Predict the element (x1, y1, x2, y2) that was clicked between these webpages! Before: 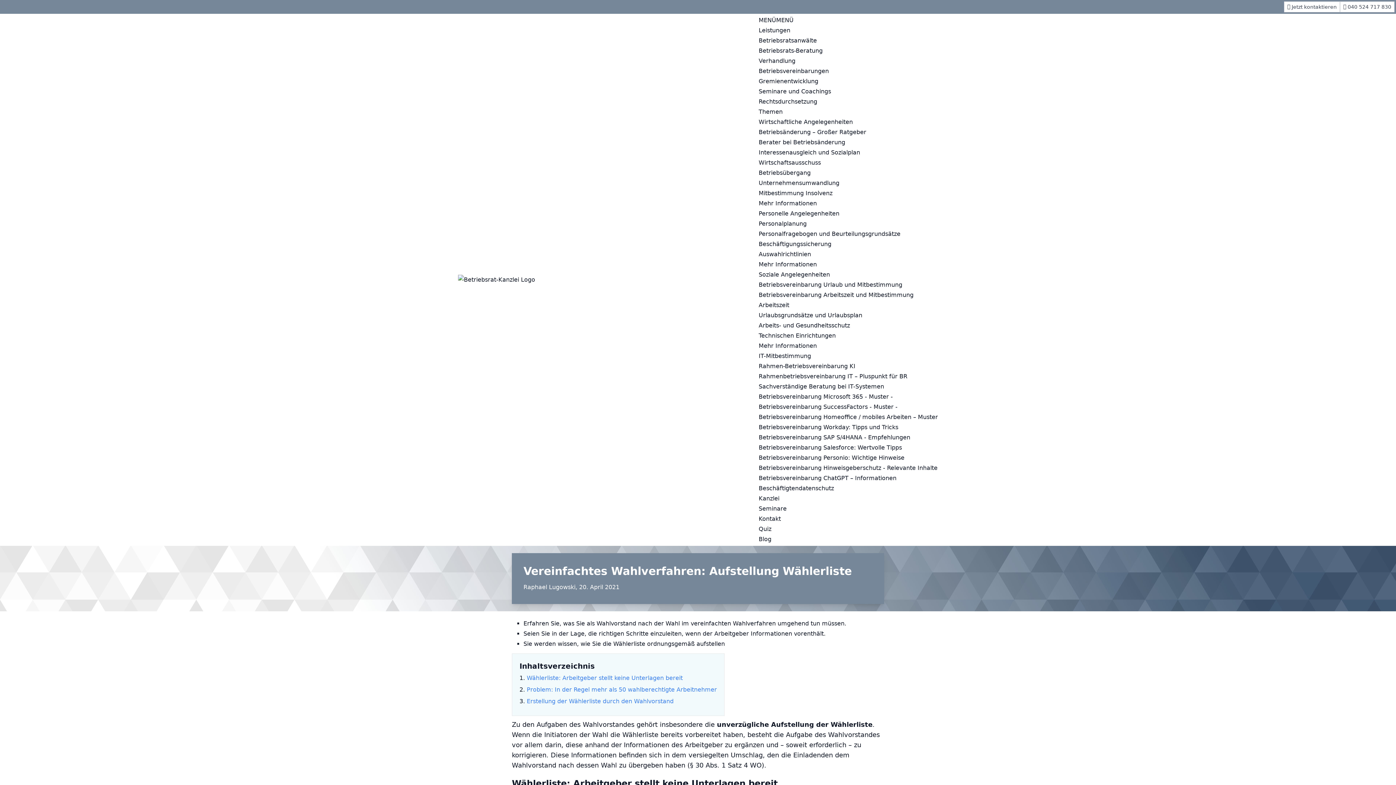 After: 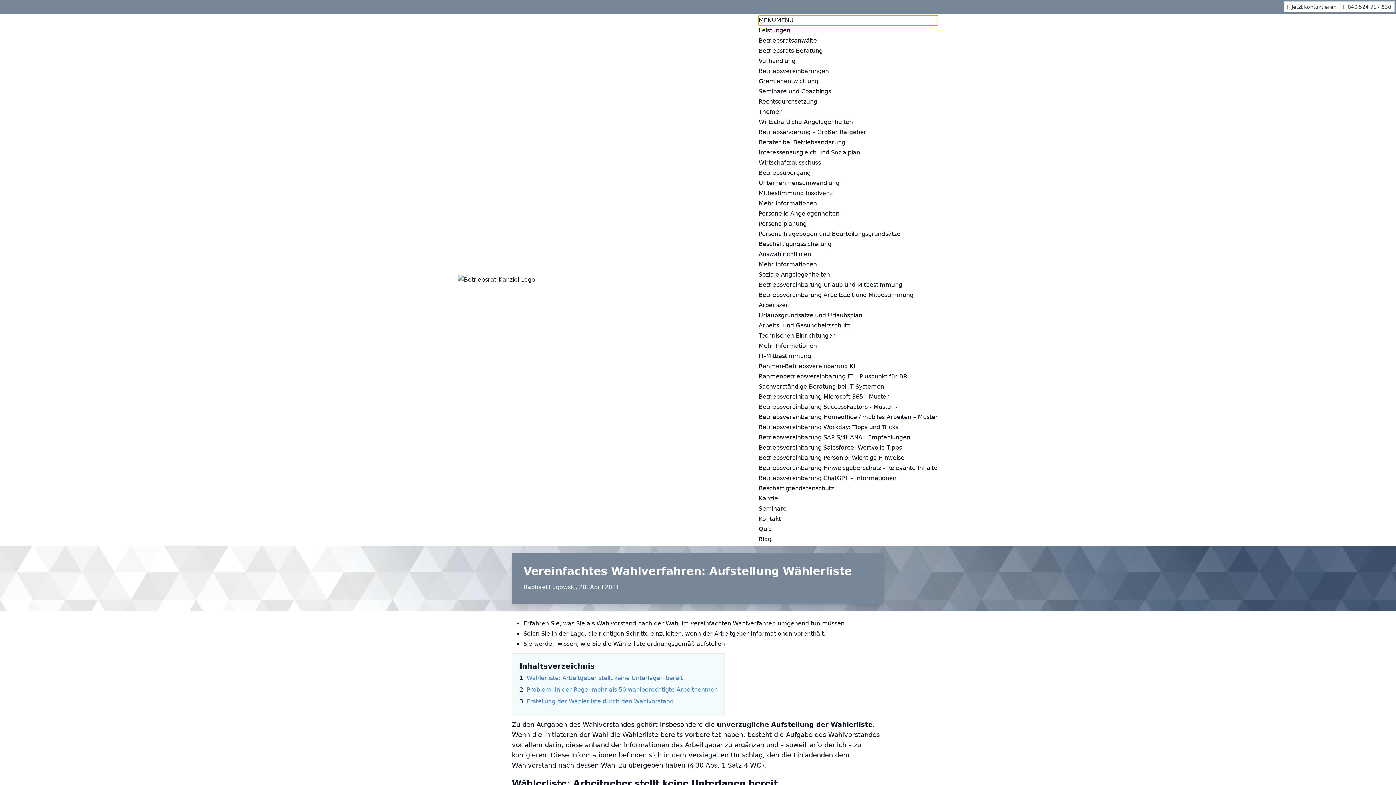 Action: label: MENÜMENÜ bbox: (758, 16, 793, 23)